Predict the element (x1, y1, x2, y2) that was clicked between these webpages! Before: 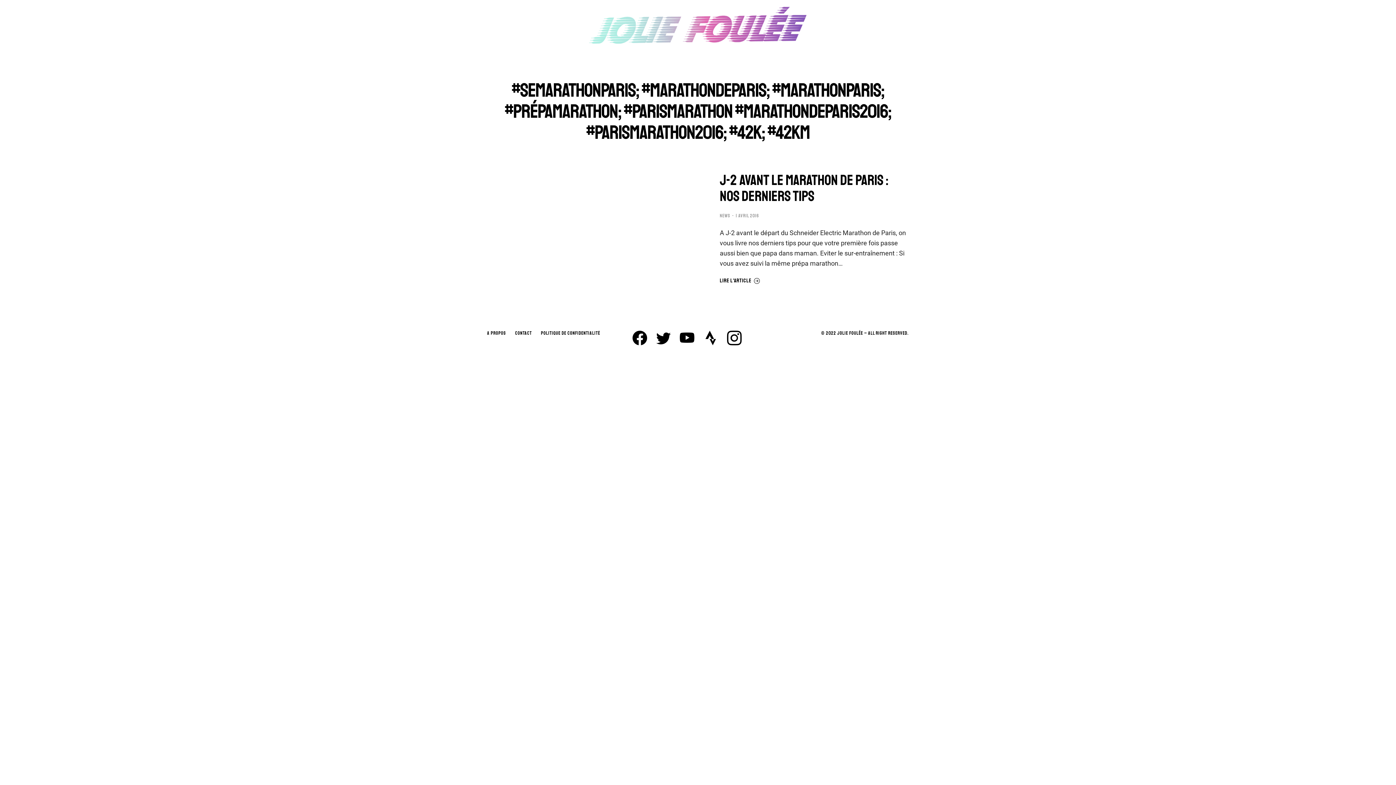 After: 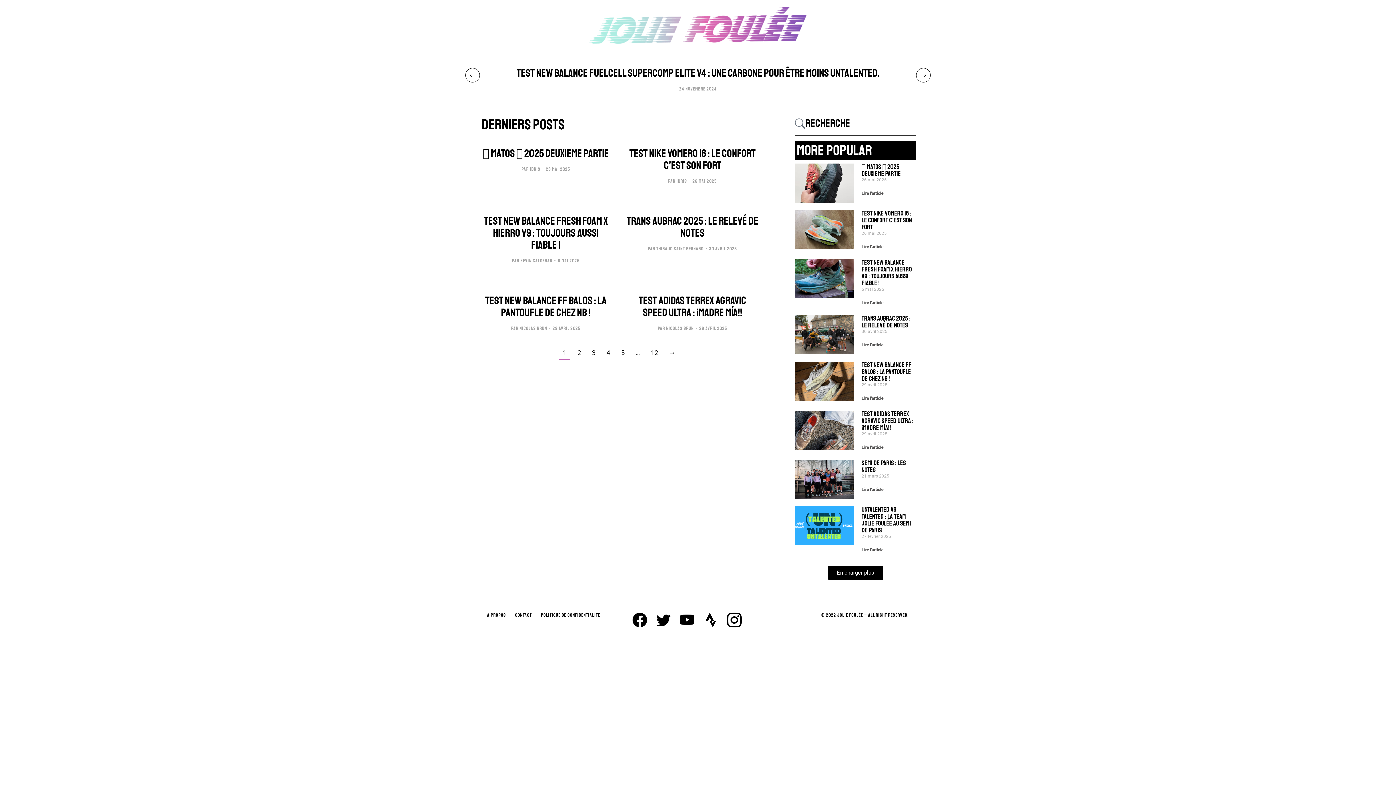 Action: bbox: (589, 0, 807, 50)